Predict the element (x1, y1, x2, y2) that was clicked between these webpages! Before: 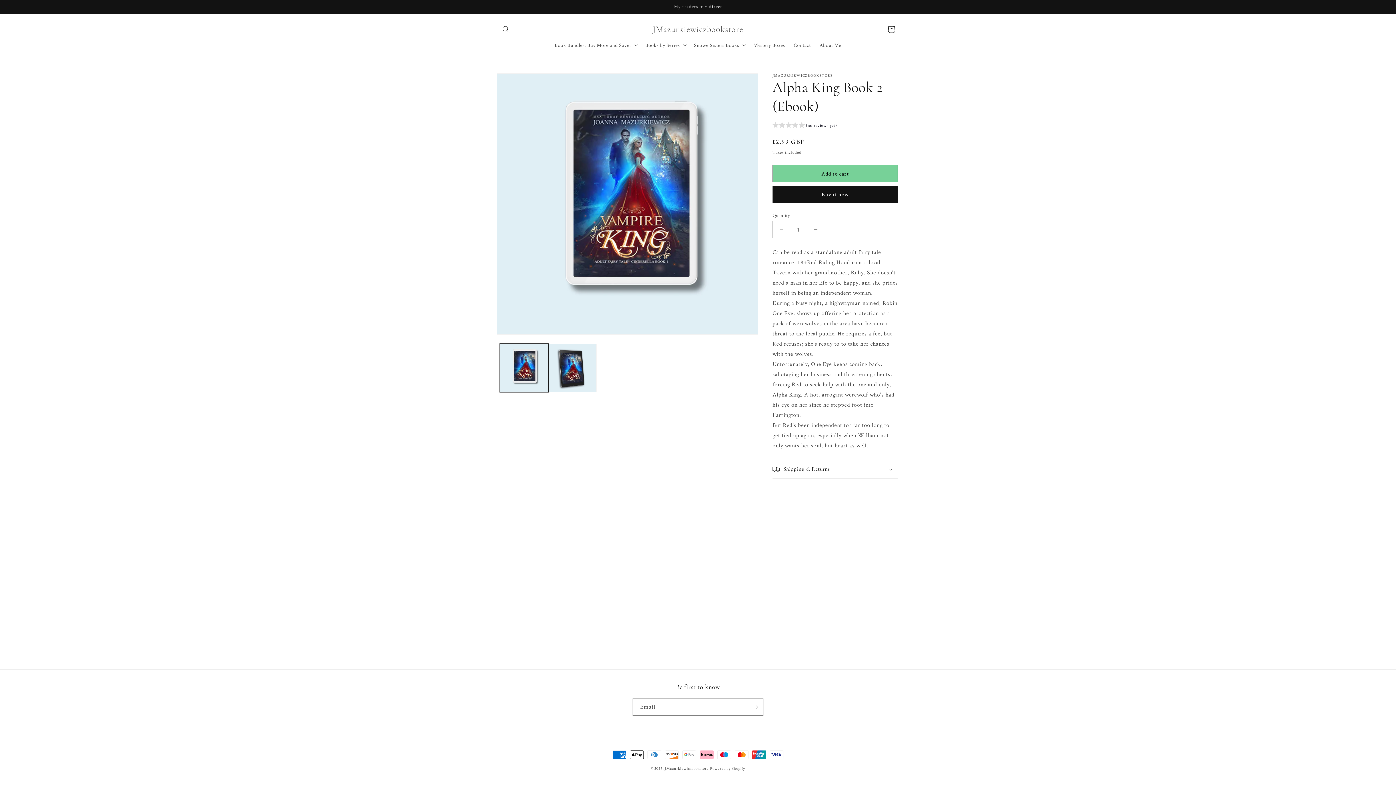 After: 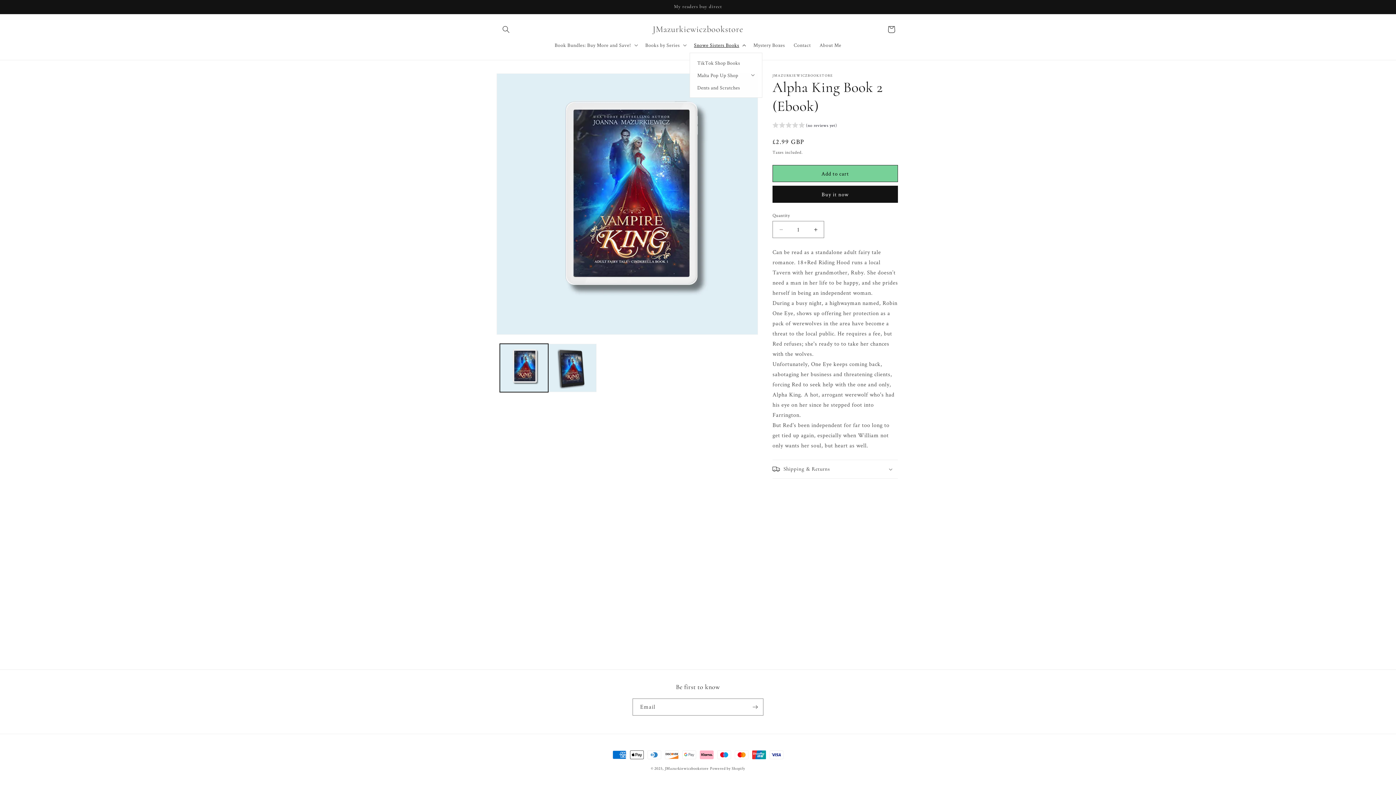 Action: label: Snowe Sisters Books bbox: (689, 37, 749, 52)